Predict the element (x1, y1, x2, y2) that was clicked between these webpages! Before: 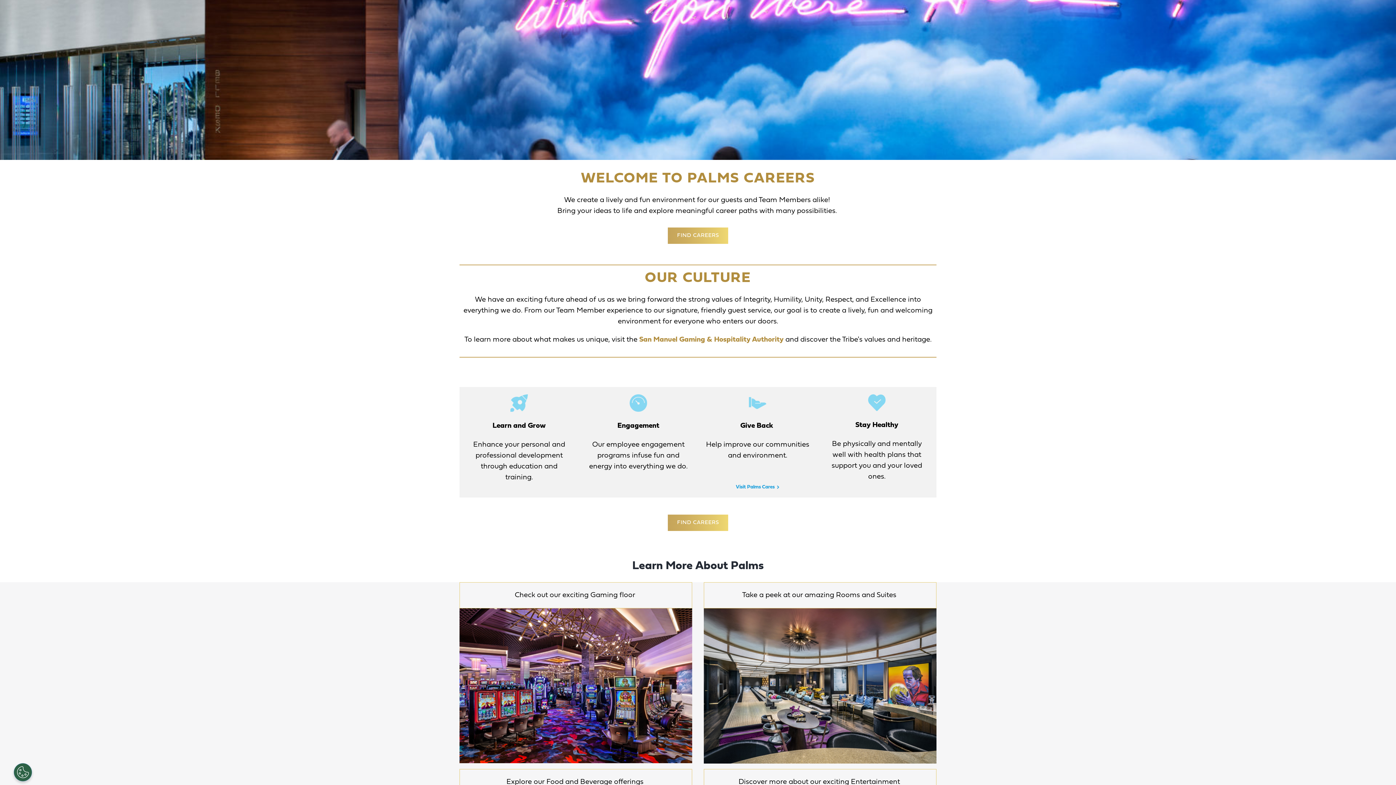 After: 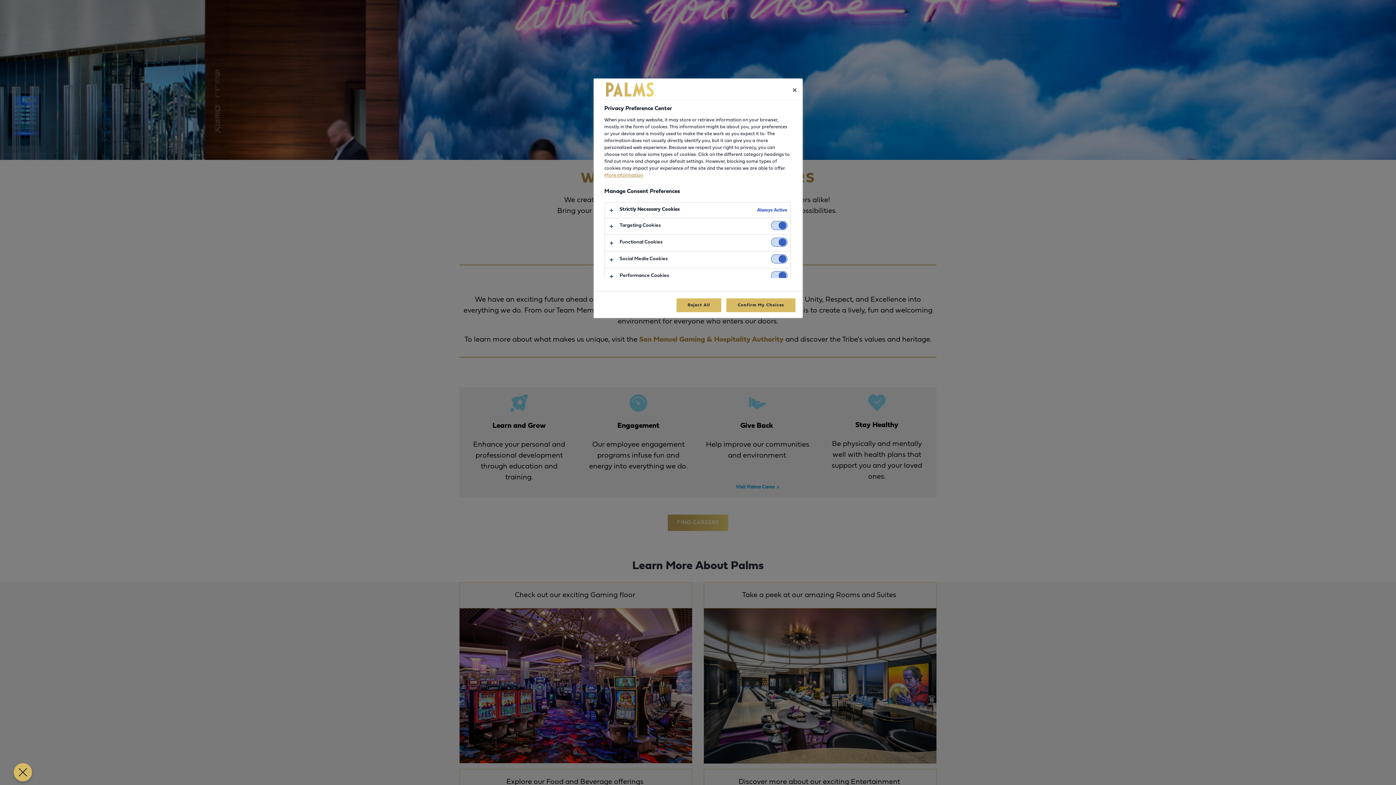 Action: bbox: (13, 763, 32, 781) label: Open Preferences